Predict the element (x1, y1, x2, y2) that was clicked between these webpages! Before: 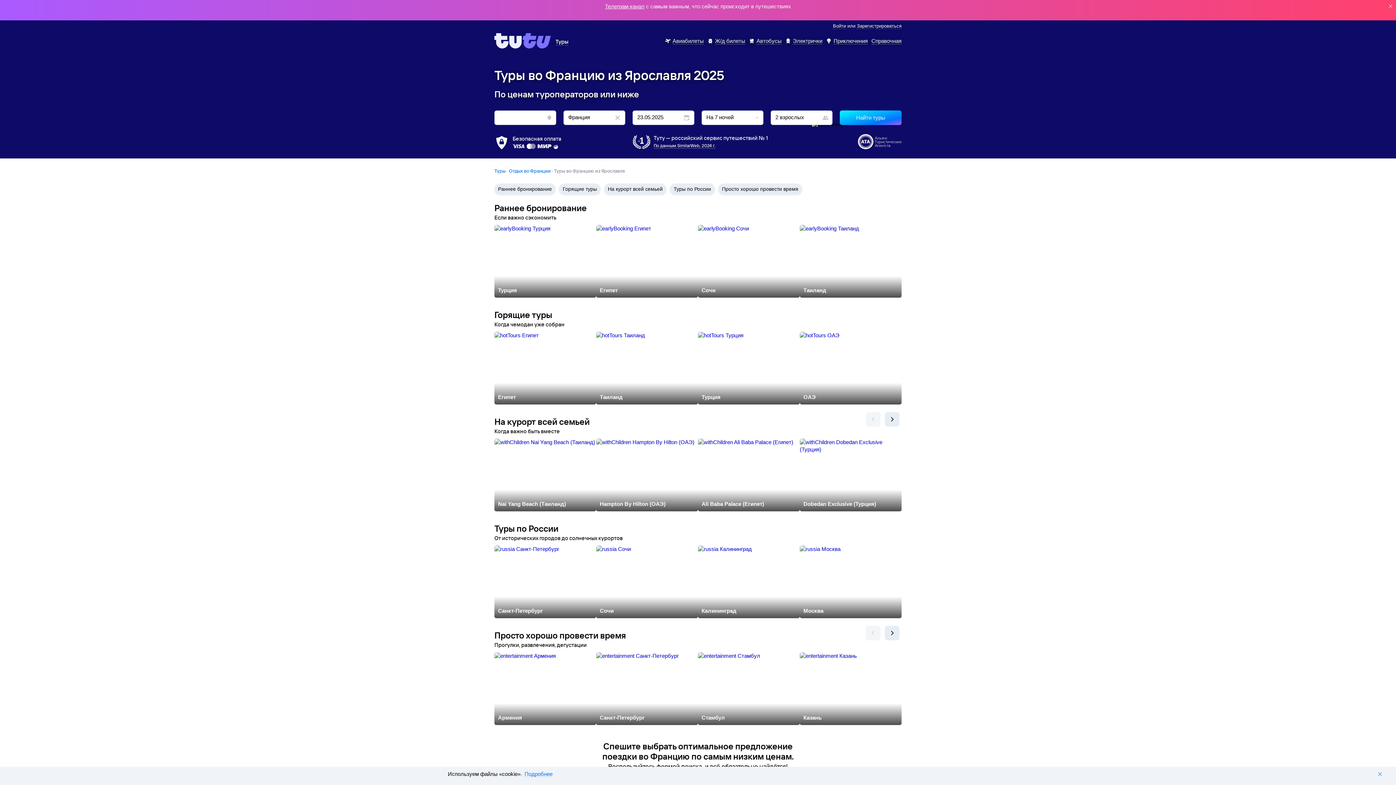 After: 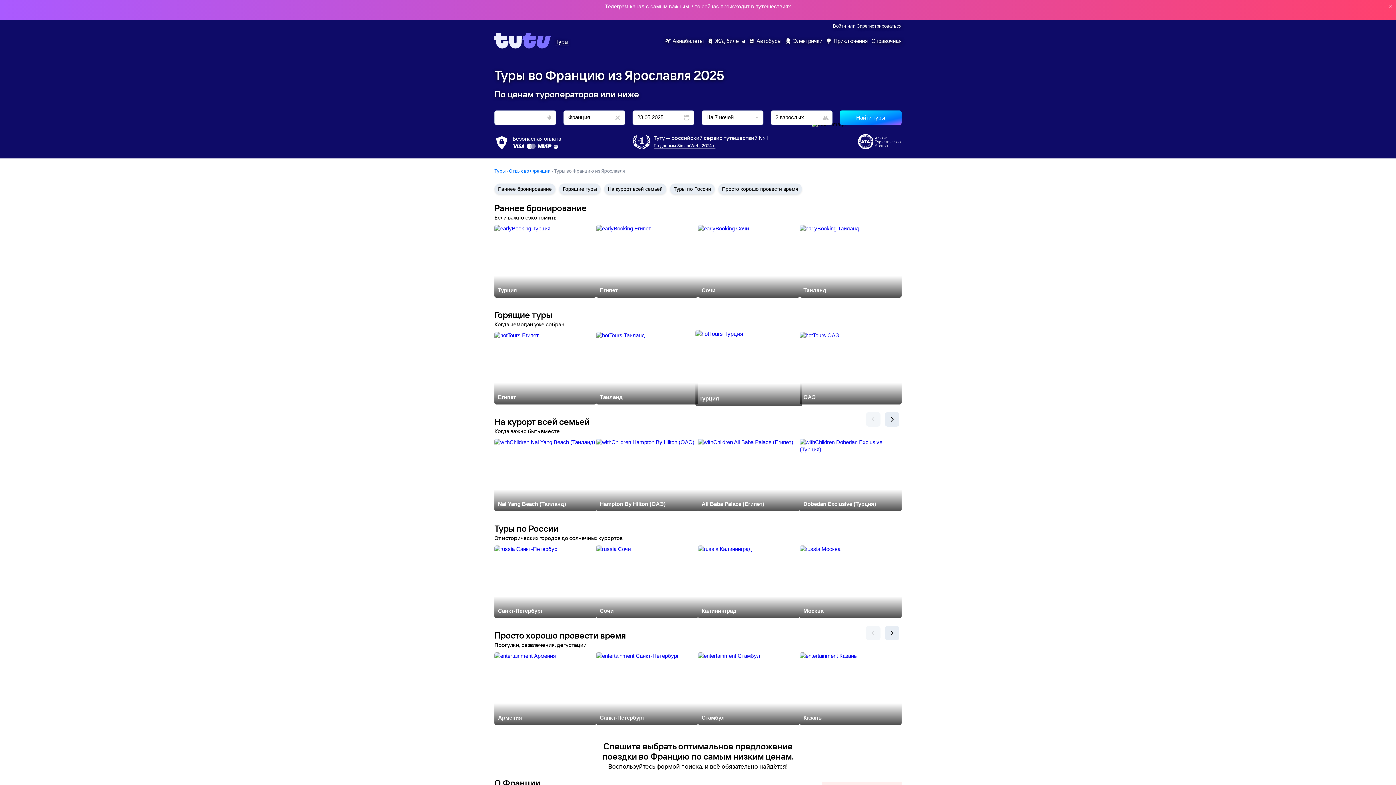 Action: bbox: (698, 332, 800, 404) label: Турция